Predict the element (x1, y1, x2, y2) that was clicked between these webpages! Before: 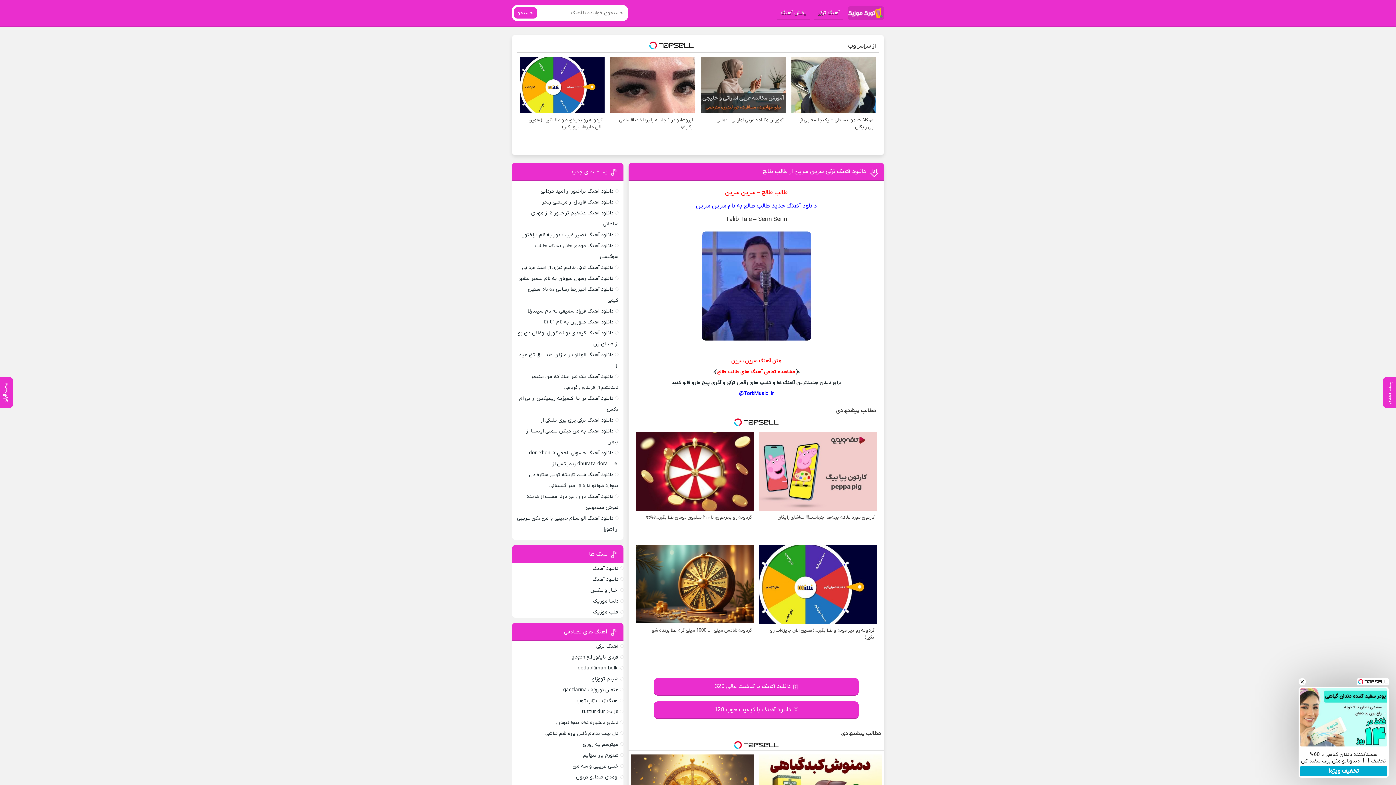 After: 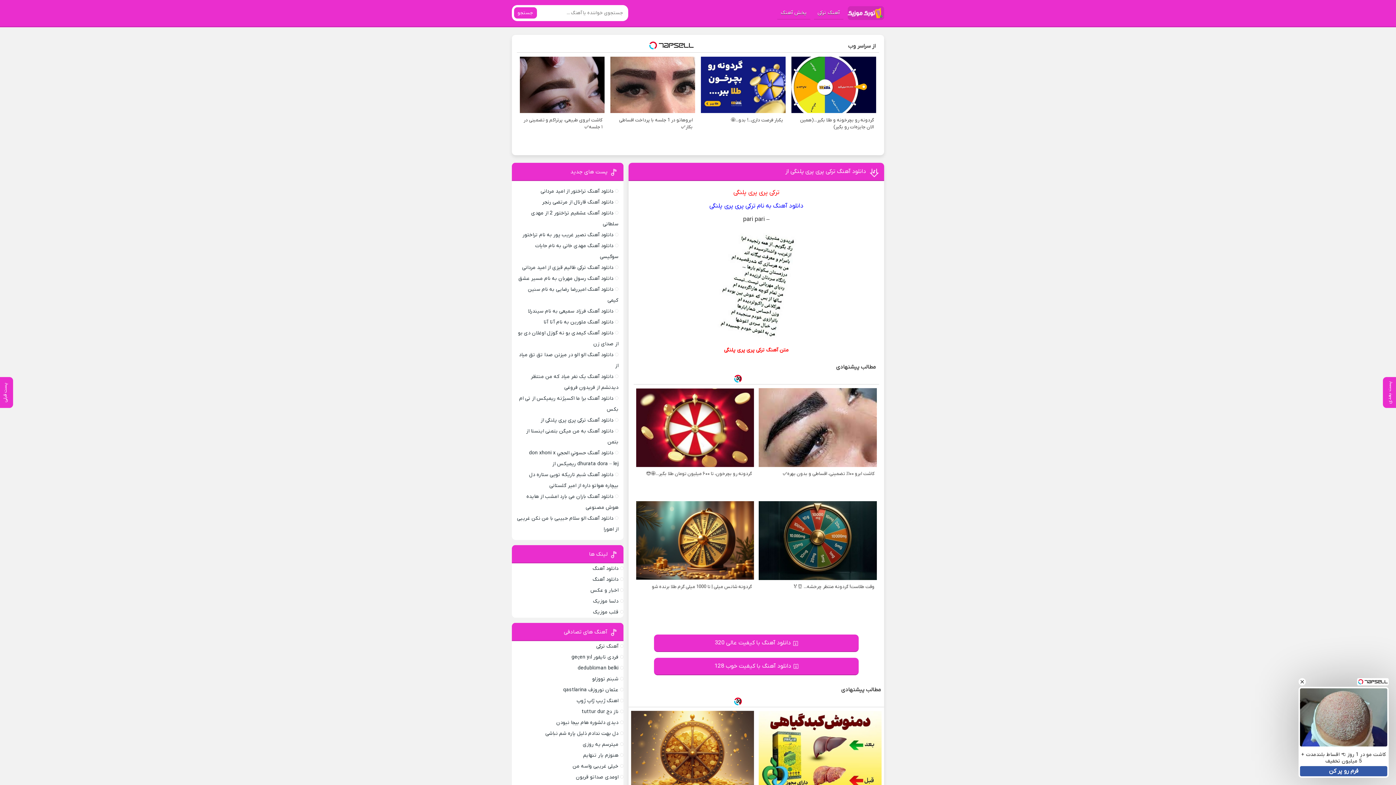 Action: label: دانلود آهنگ ترکی پری پری پلنگی از bbox: (540, 306, 613, 313)